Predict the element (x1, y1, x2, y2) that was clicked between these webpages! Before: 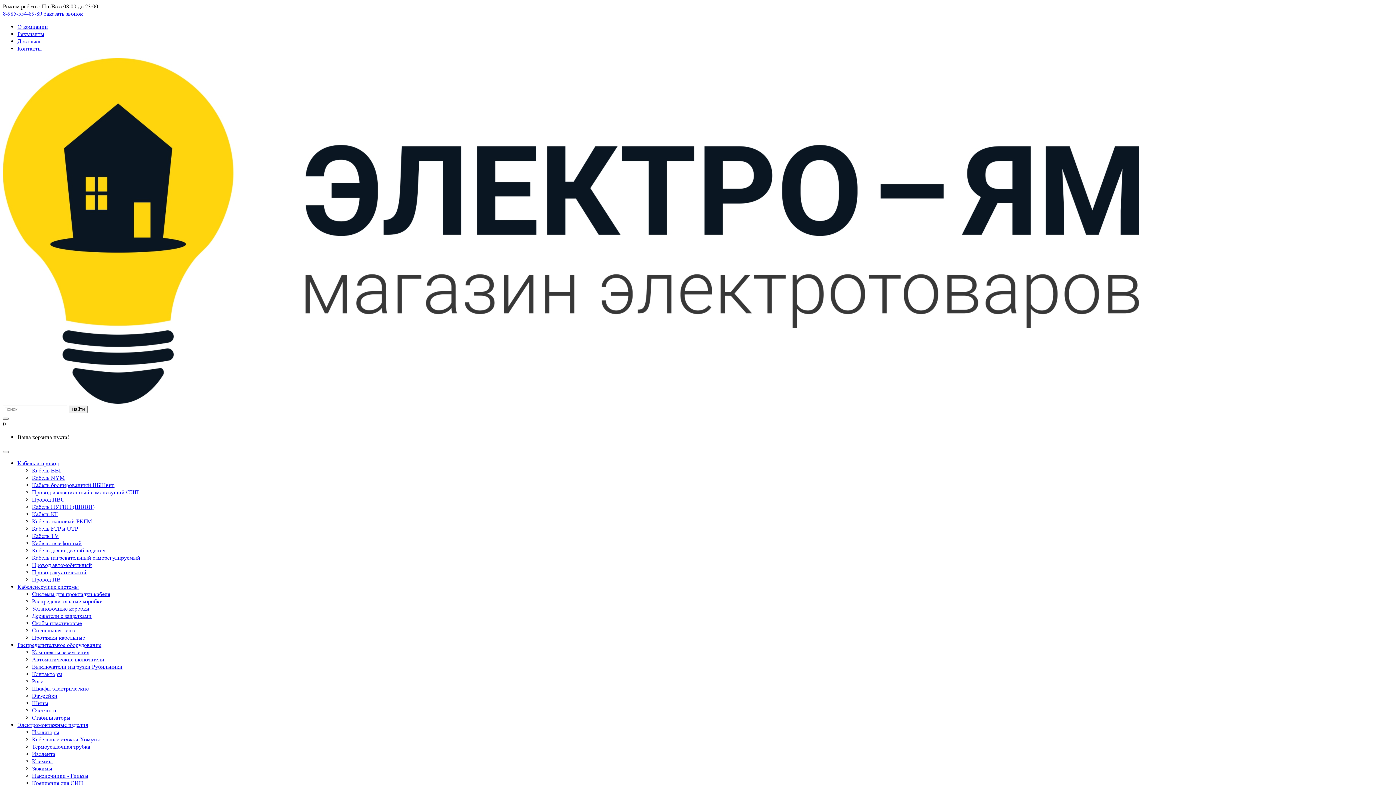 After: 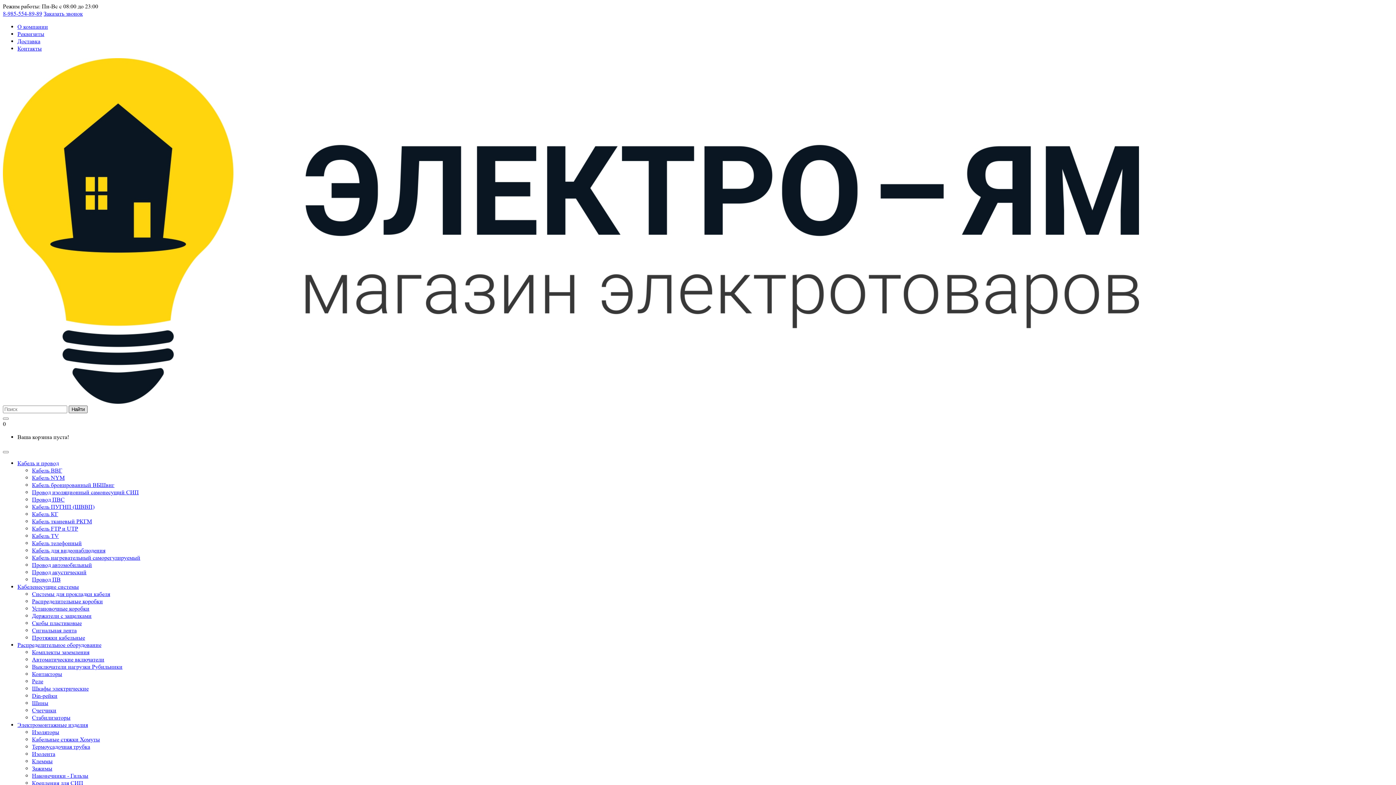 Action: label: Найти bbox: (68, 405, 87, 413)